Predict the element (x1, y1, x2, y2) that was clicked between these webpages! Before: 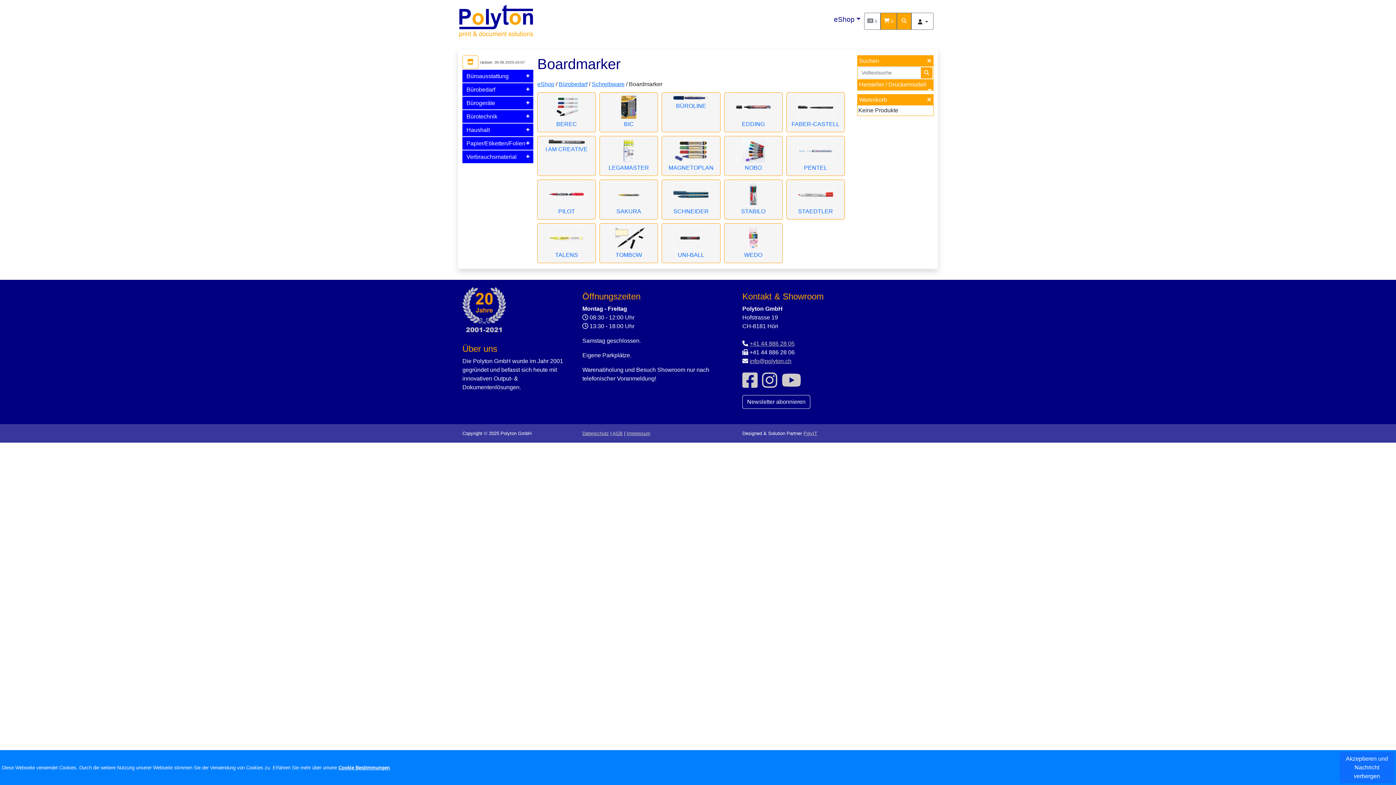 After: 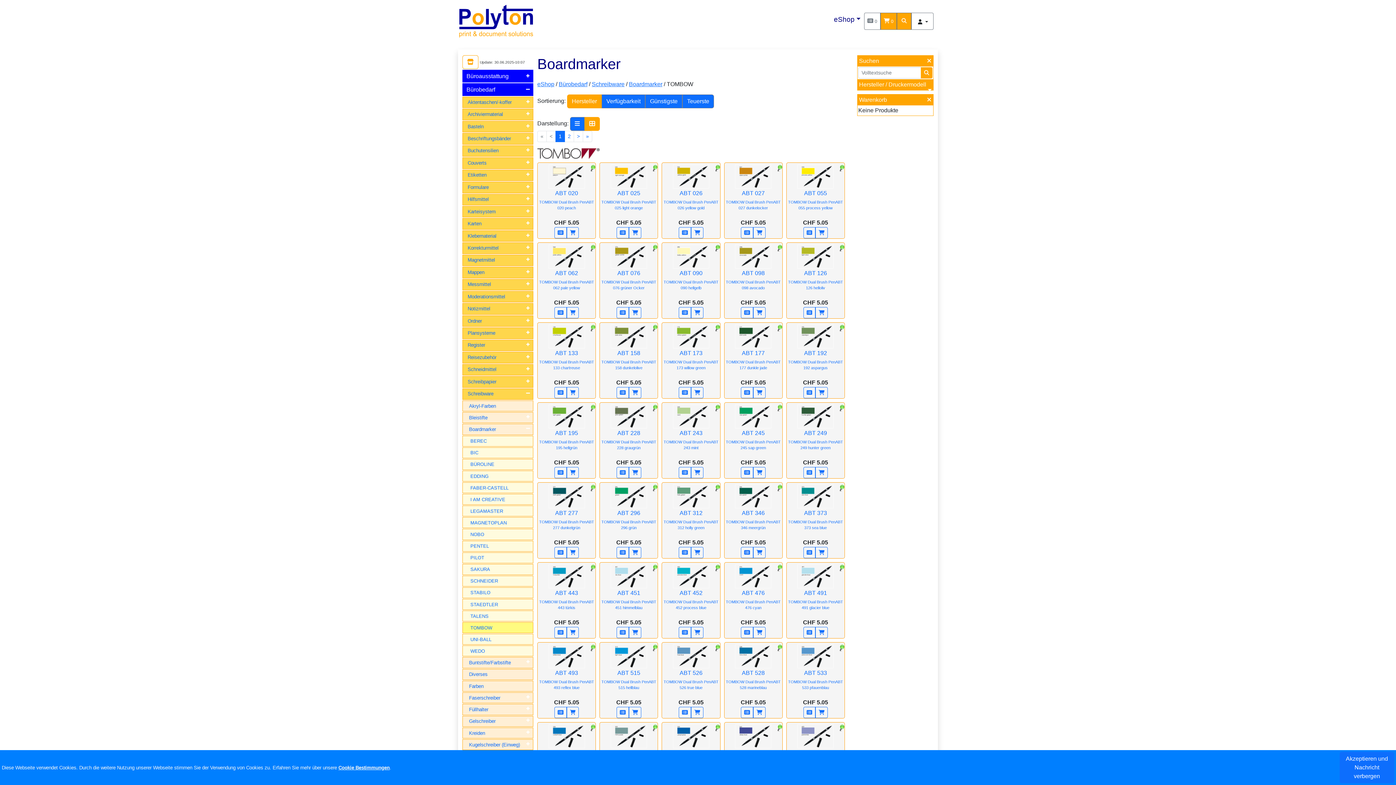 Action: label: 
TOMBOW bbox: (600, 223, 657, 262)